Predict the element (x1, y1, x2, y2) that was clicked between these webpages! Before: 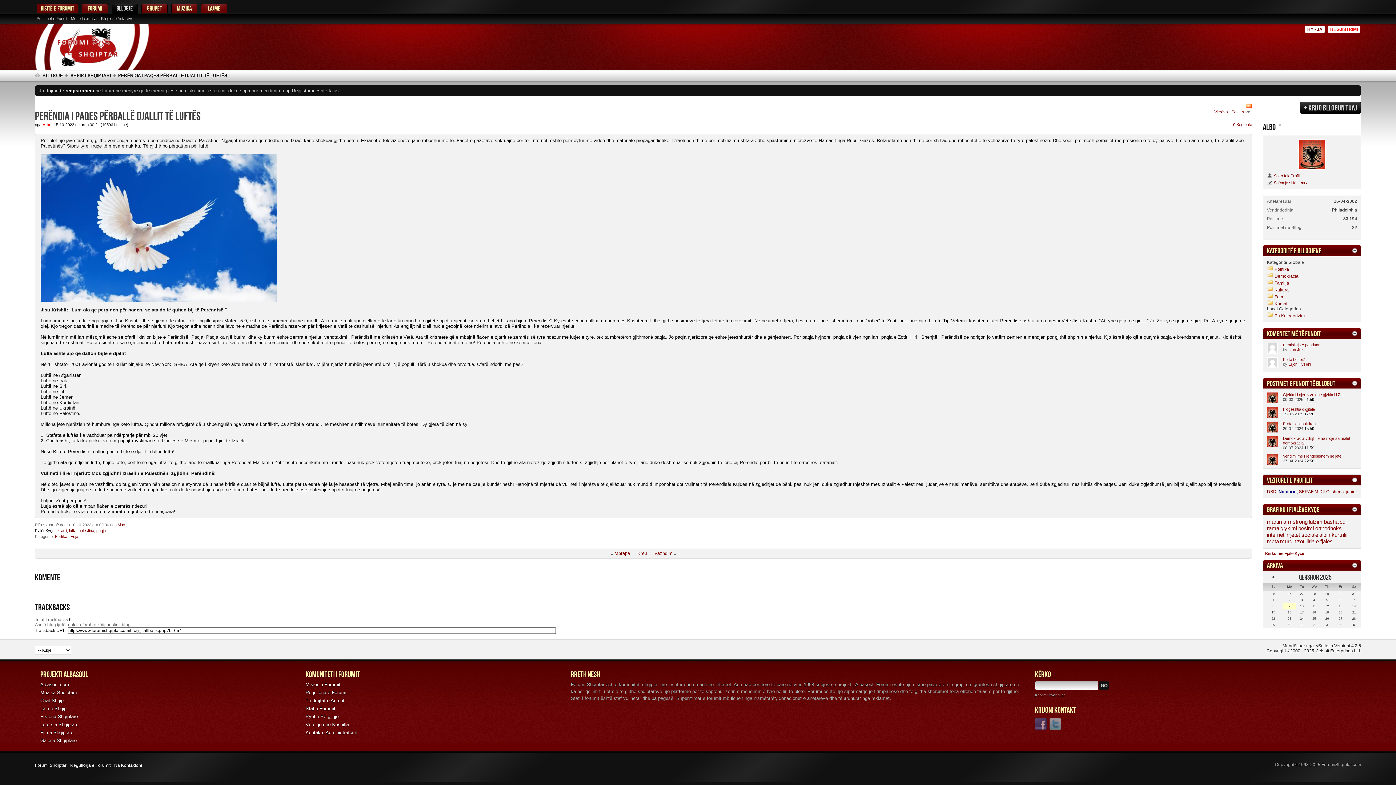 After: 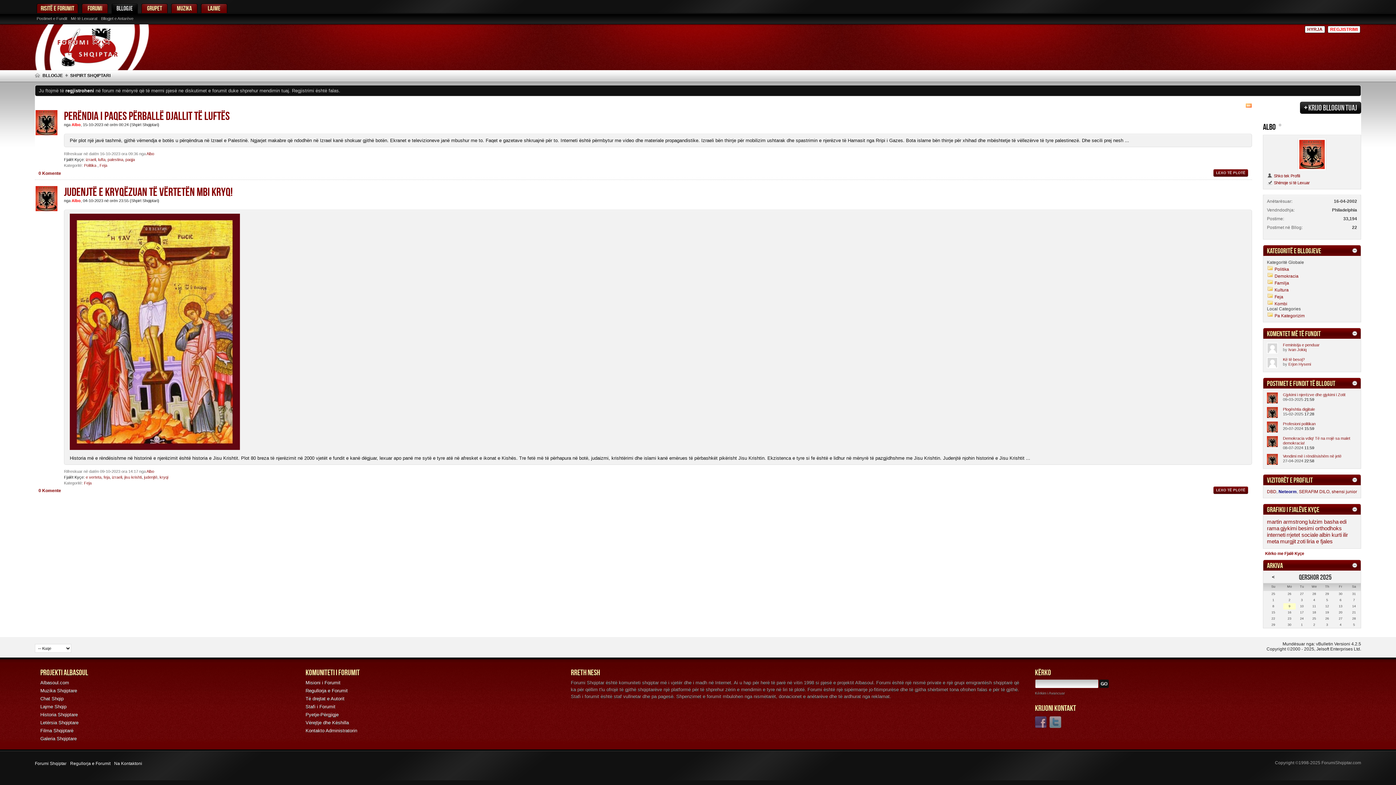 Action: bbox: (56, 528, 66, 533) label: izraeli